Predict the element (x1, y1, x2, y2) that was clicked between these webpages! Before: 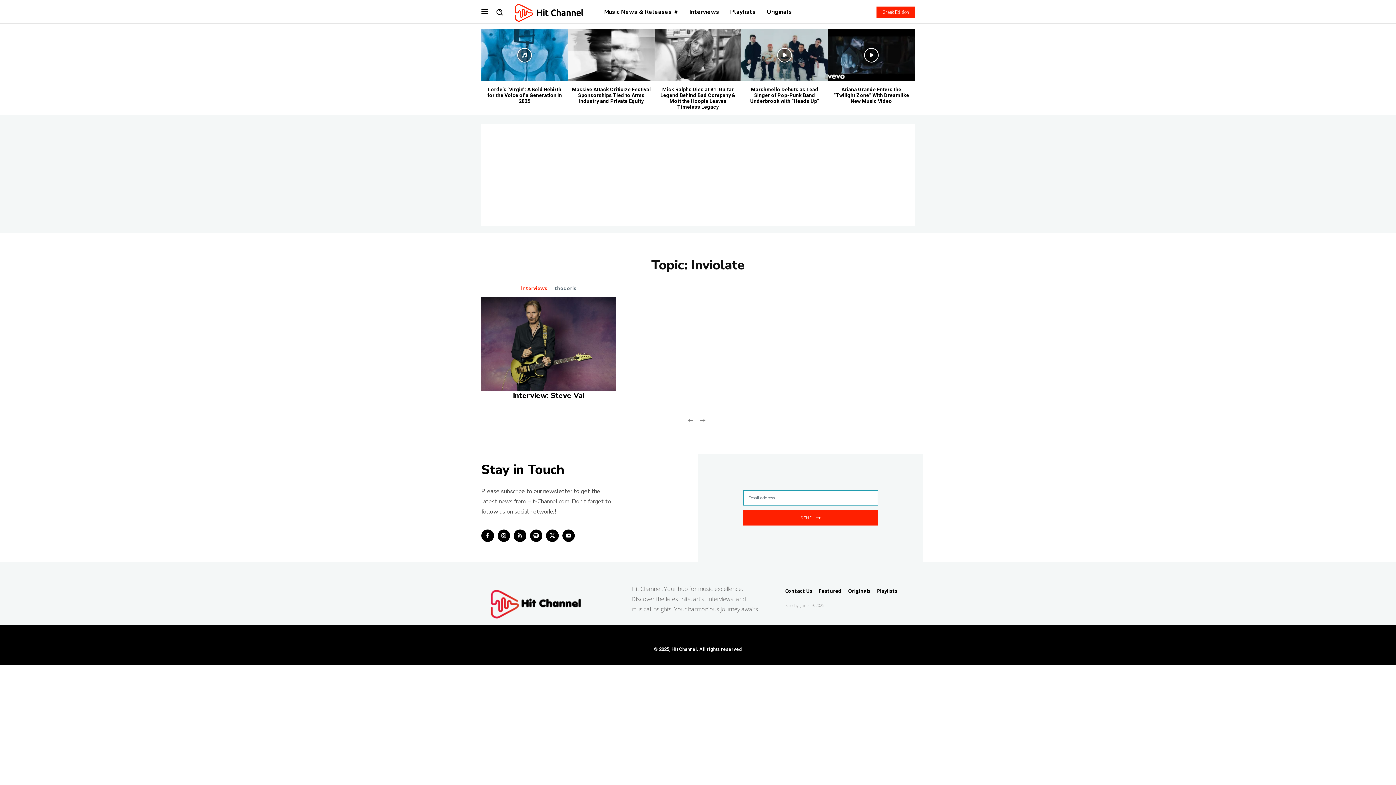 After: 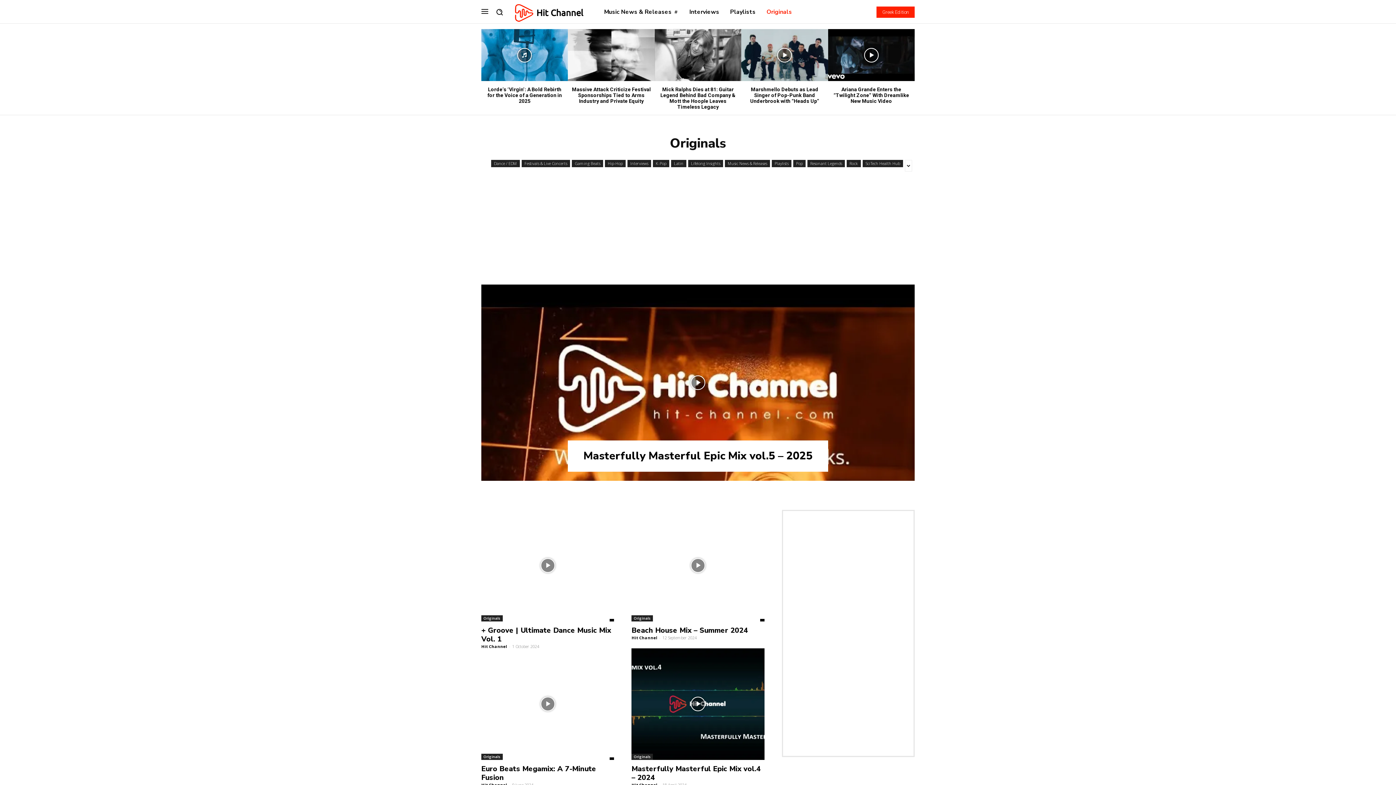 Action: bbox: (844, 584, 874, 599) label: Originals